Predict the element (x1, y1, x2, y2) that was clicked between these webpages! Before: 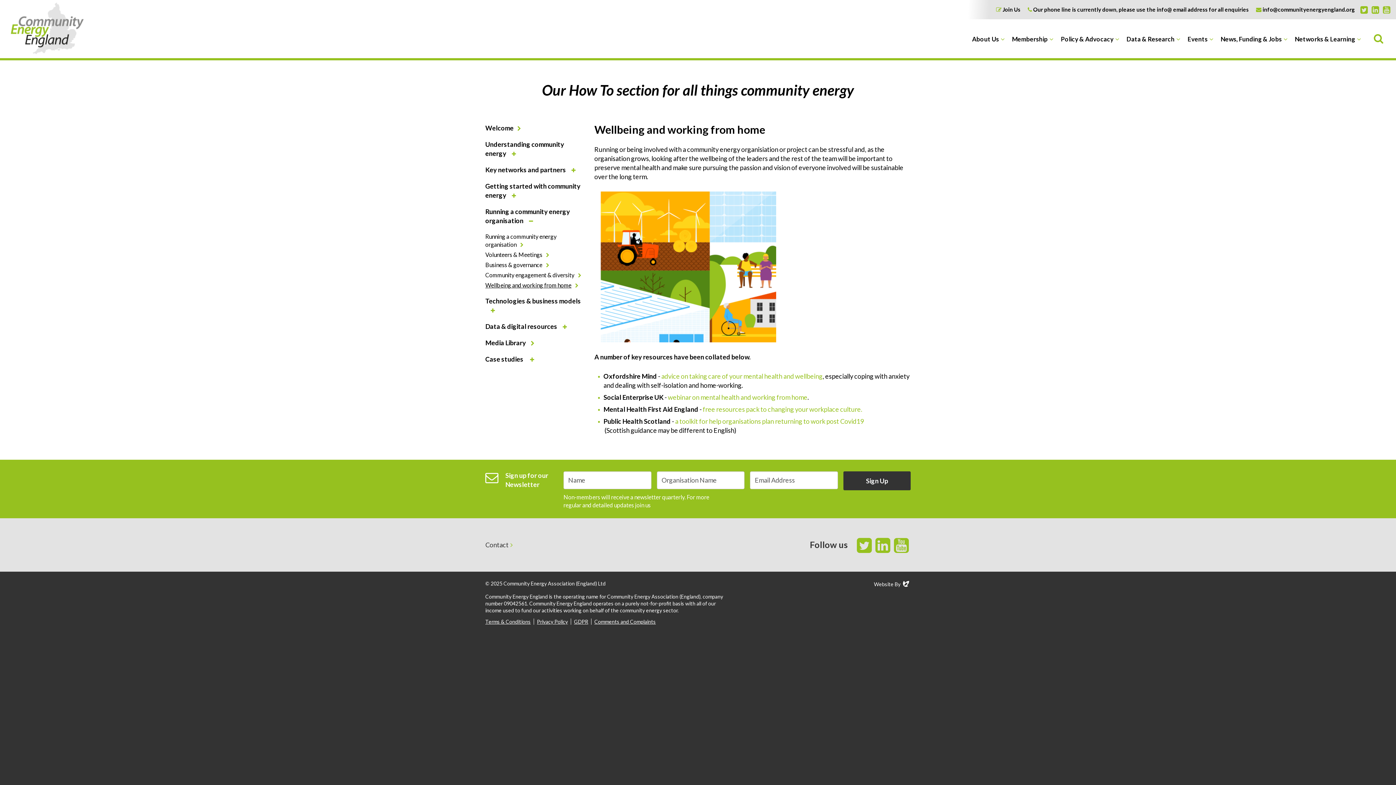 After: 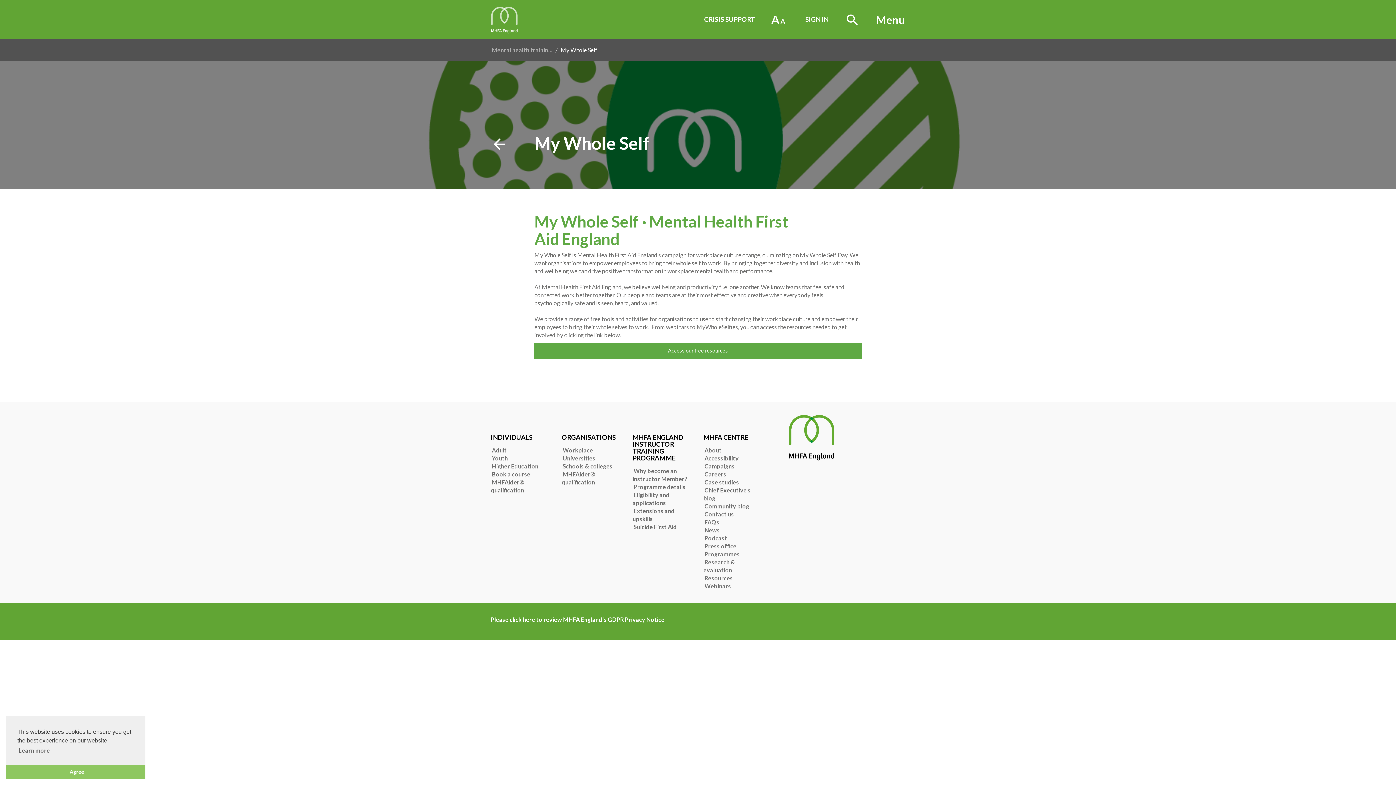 Action: label: free resources pack to changing your workplace culture. bbox: (702, 405, 862, 413)